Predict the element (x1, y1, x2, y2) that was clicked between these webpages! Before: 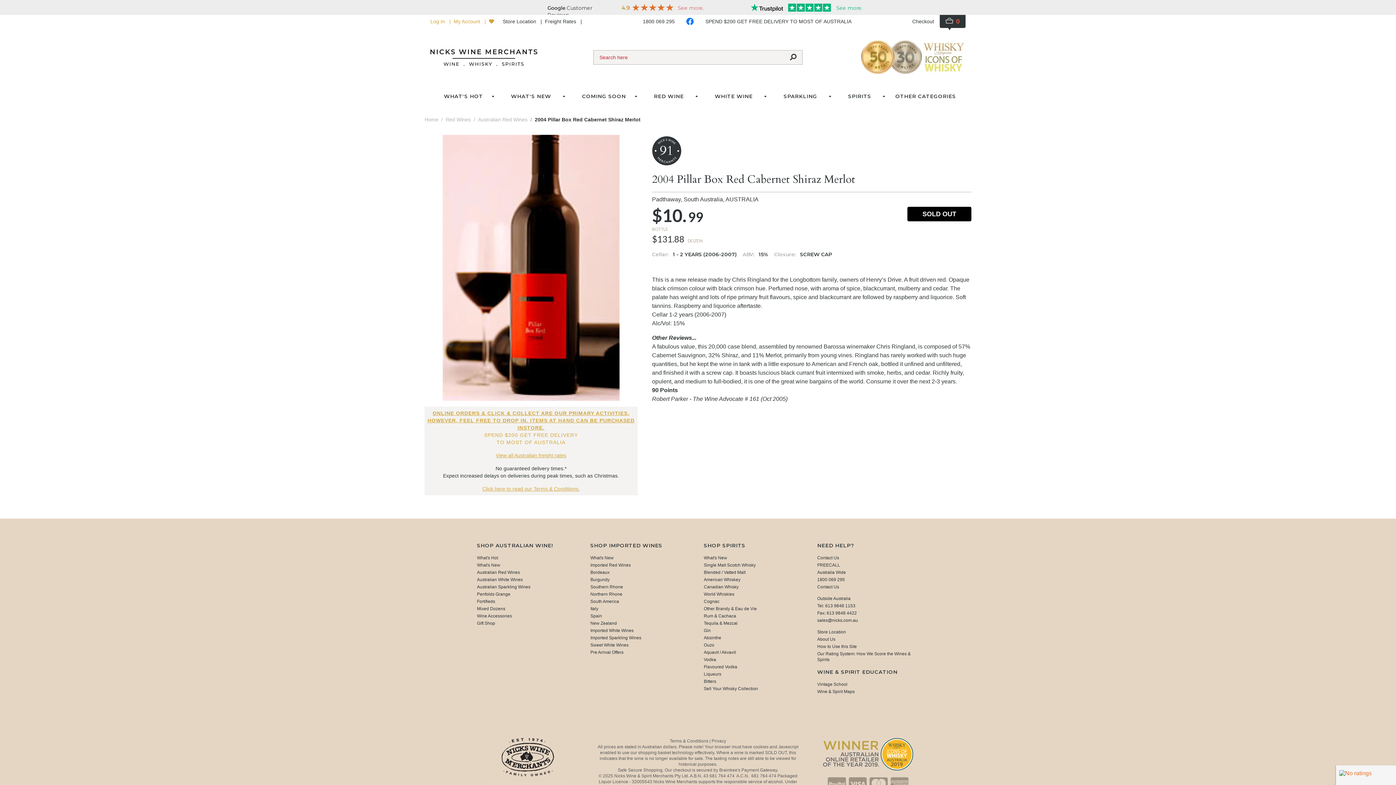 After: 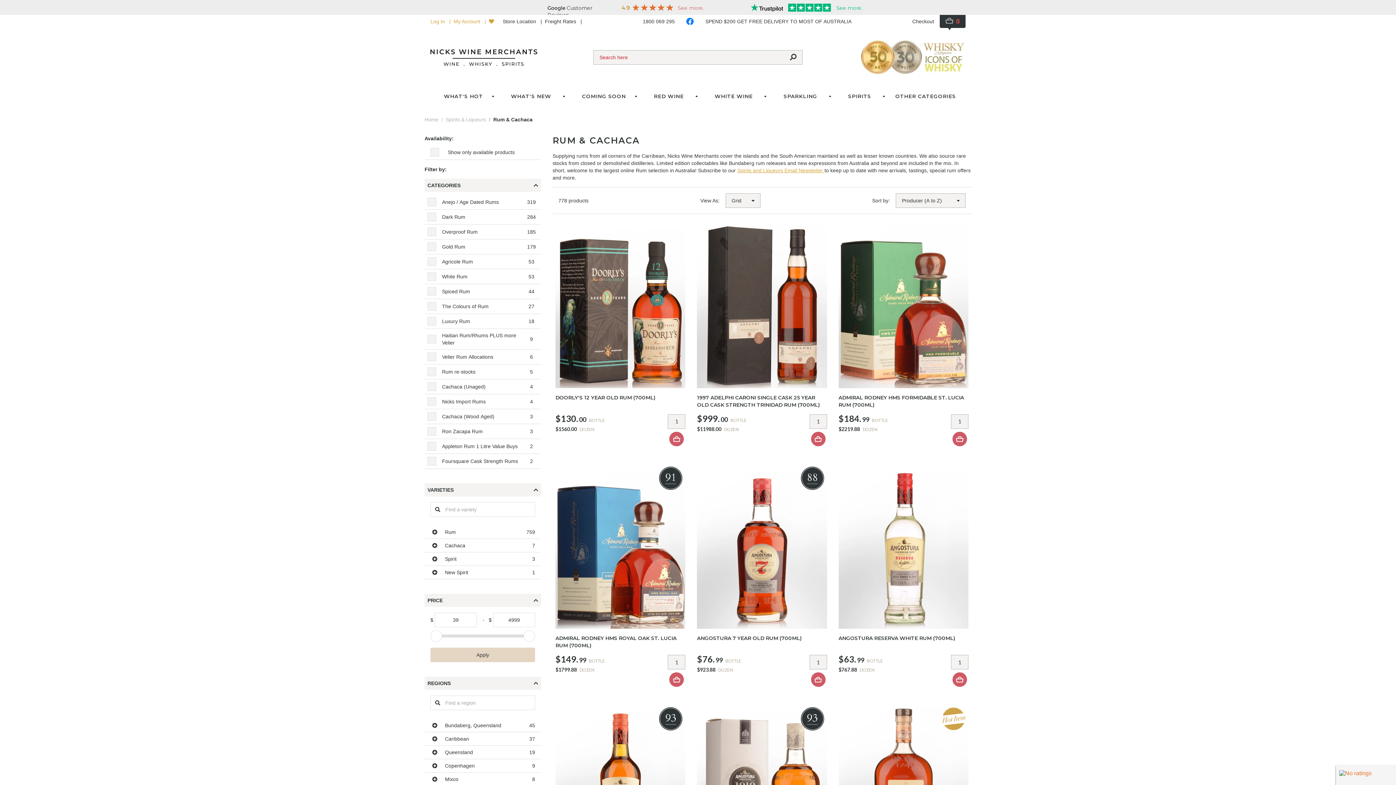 Action: label: Rum & Cachaca bbox: (703, 613, 736, 618)